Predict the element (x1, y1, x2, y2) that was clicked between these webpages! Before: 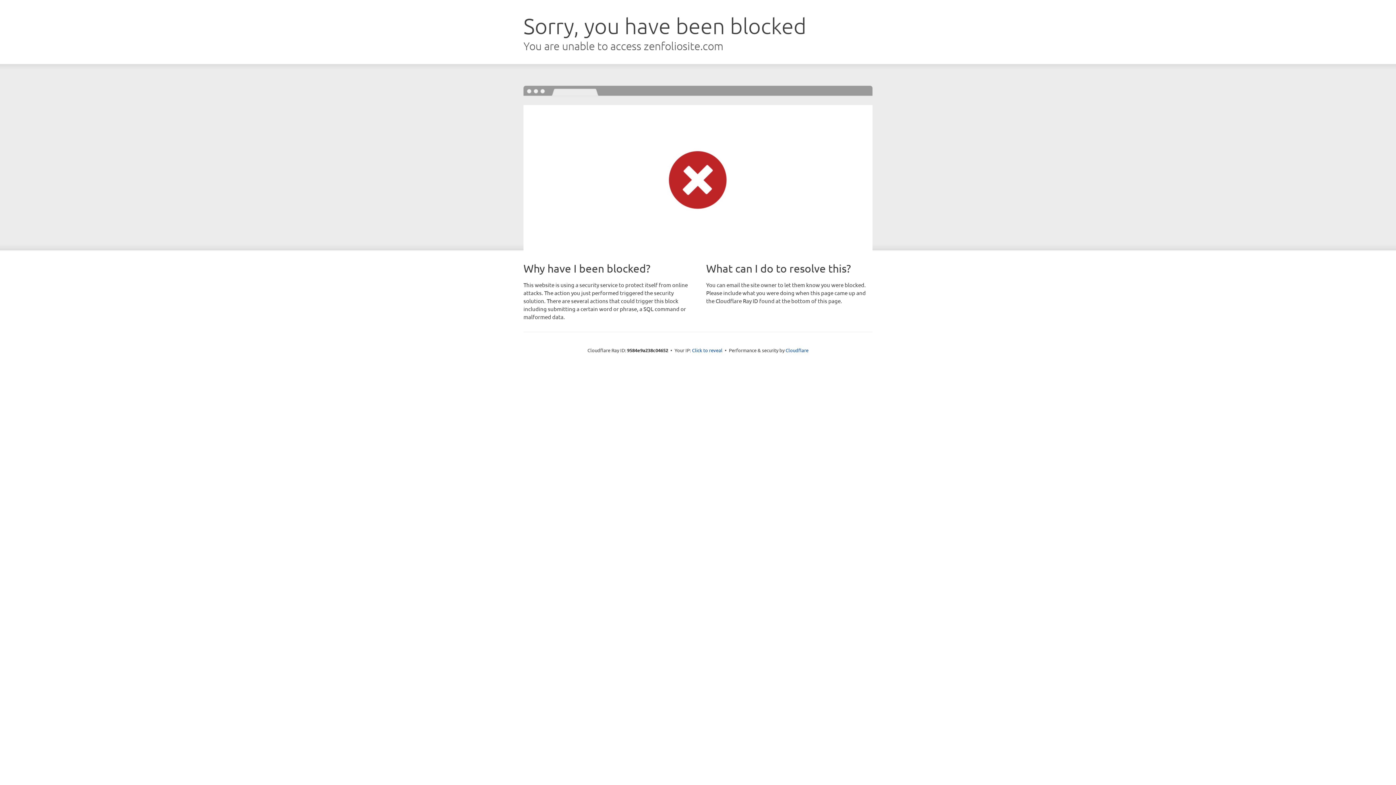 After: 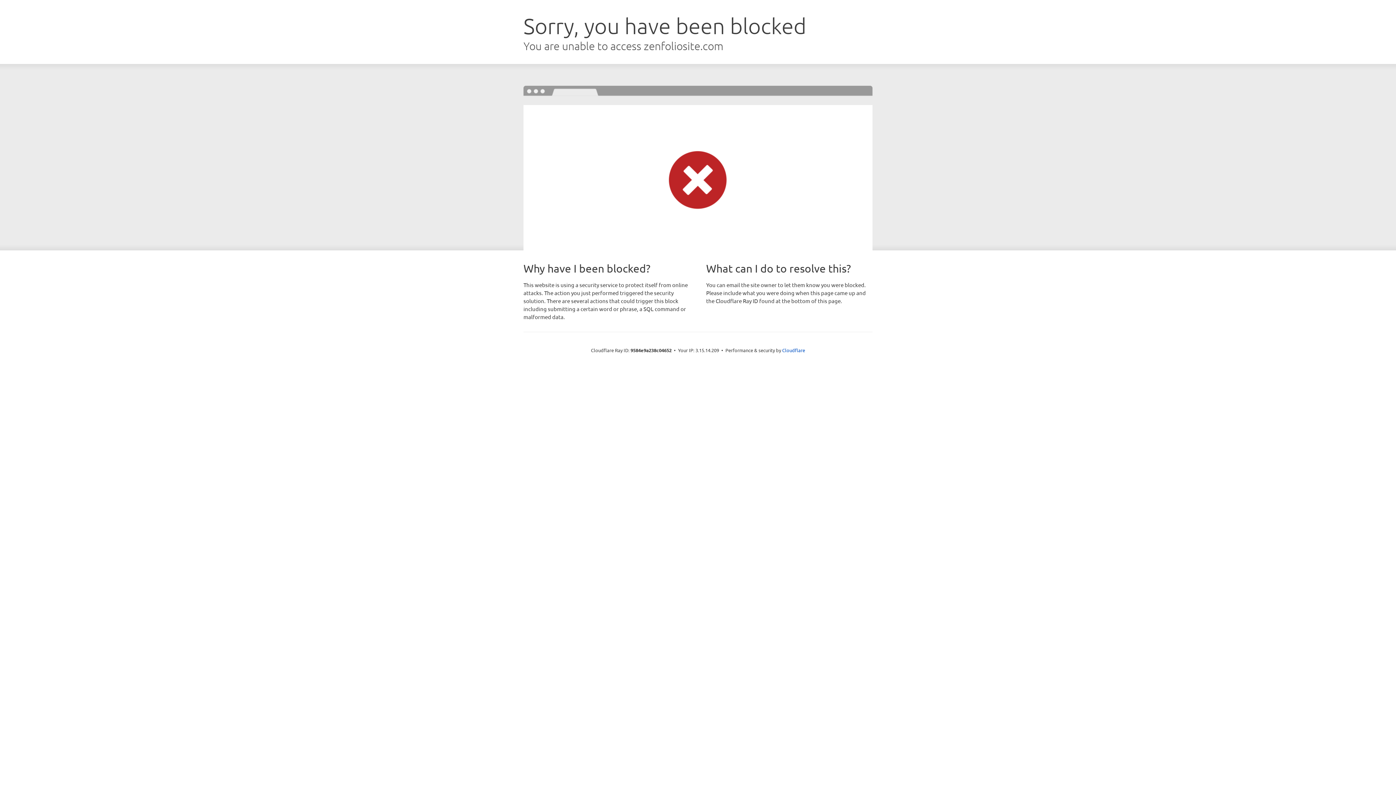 Action: bbox: (692, 346, 722, 353) label: Click to reveal